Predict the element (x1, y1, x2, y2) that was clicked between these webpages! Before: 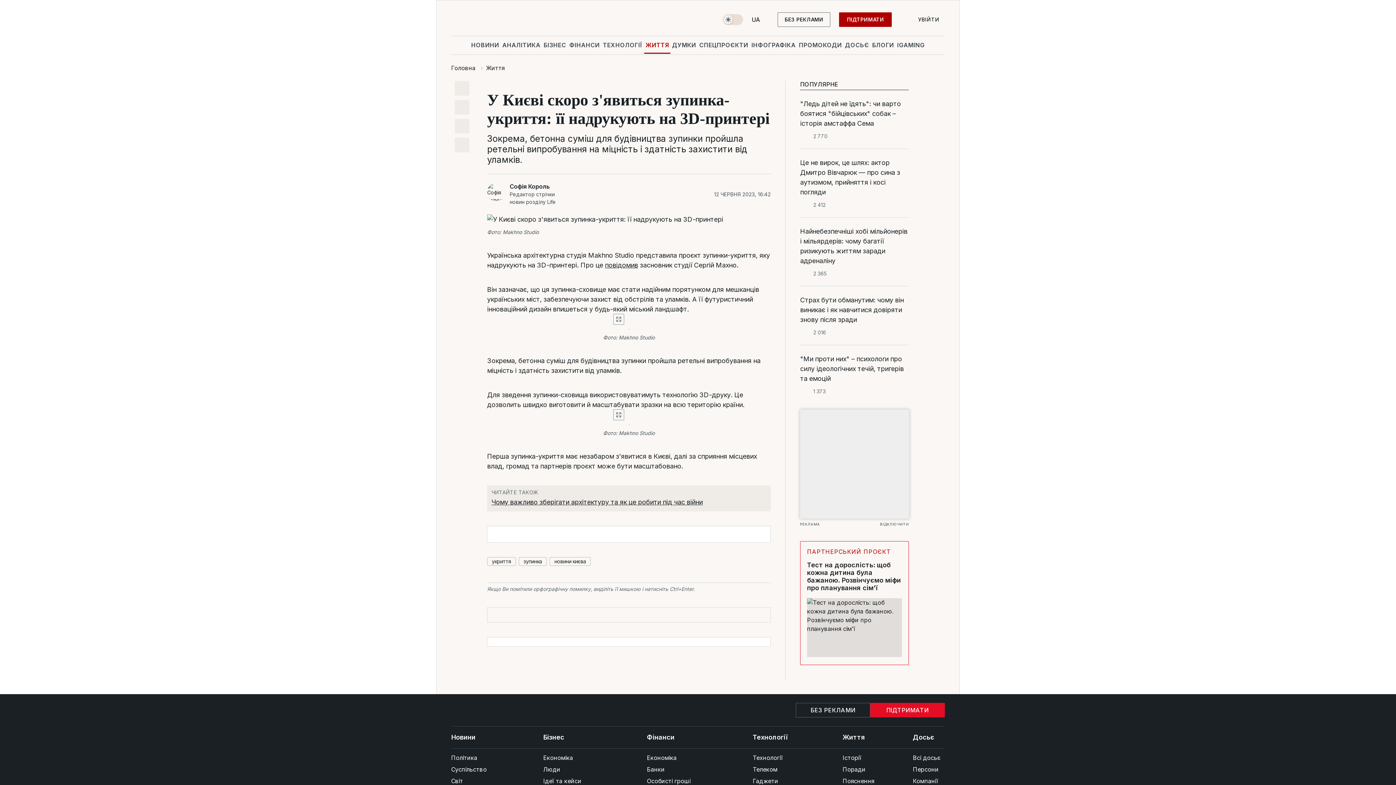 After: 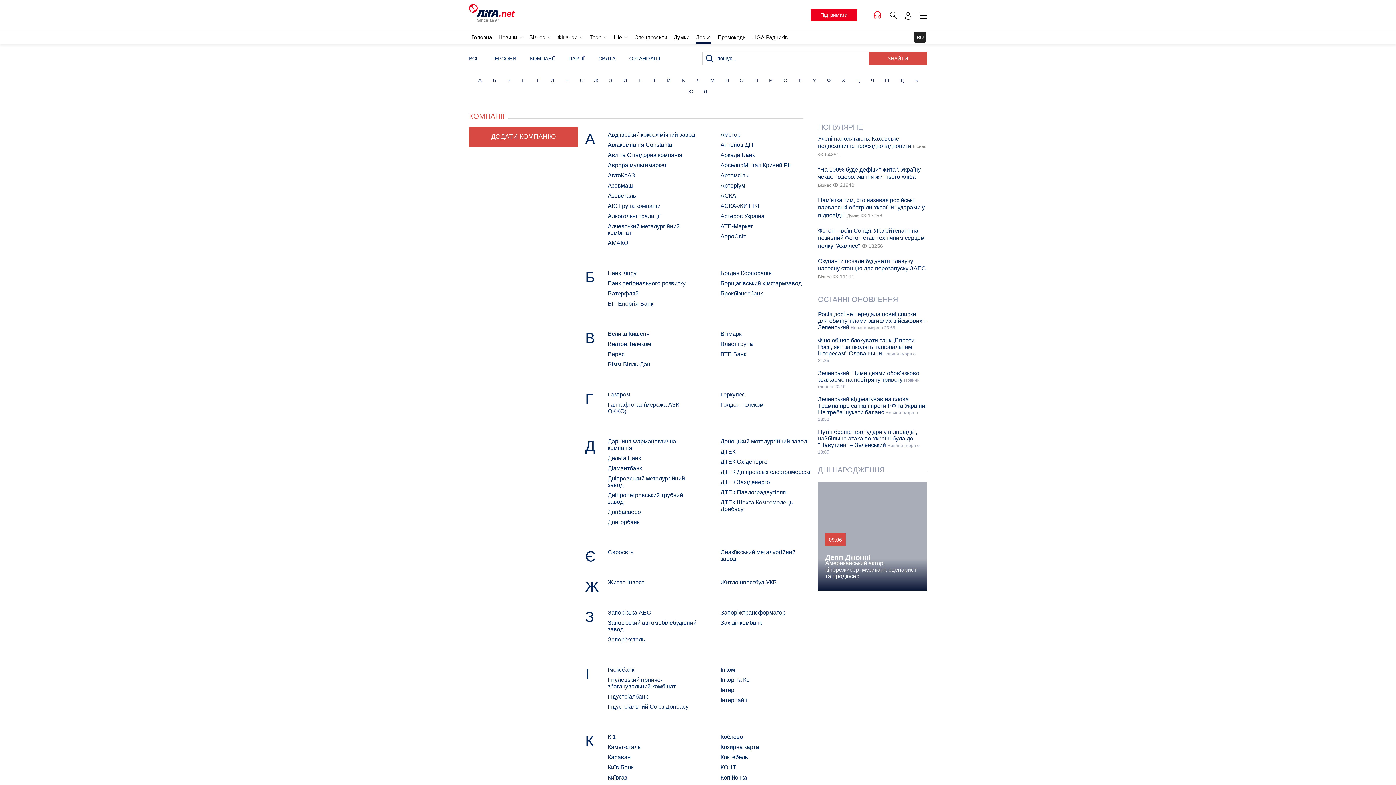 Action: label: Компанії bbox: (913, 775, 945, 787)